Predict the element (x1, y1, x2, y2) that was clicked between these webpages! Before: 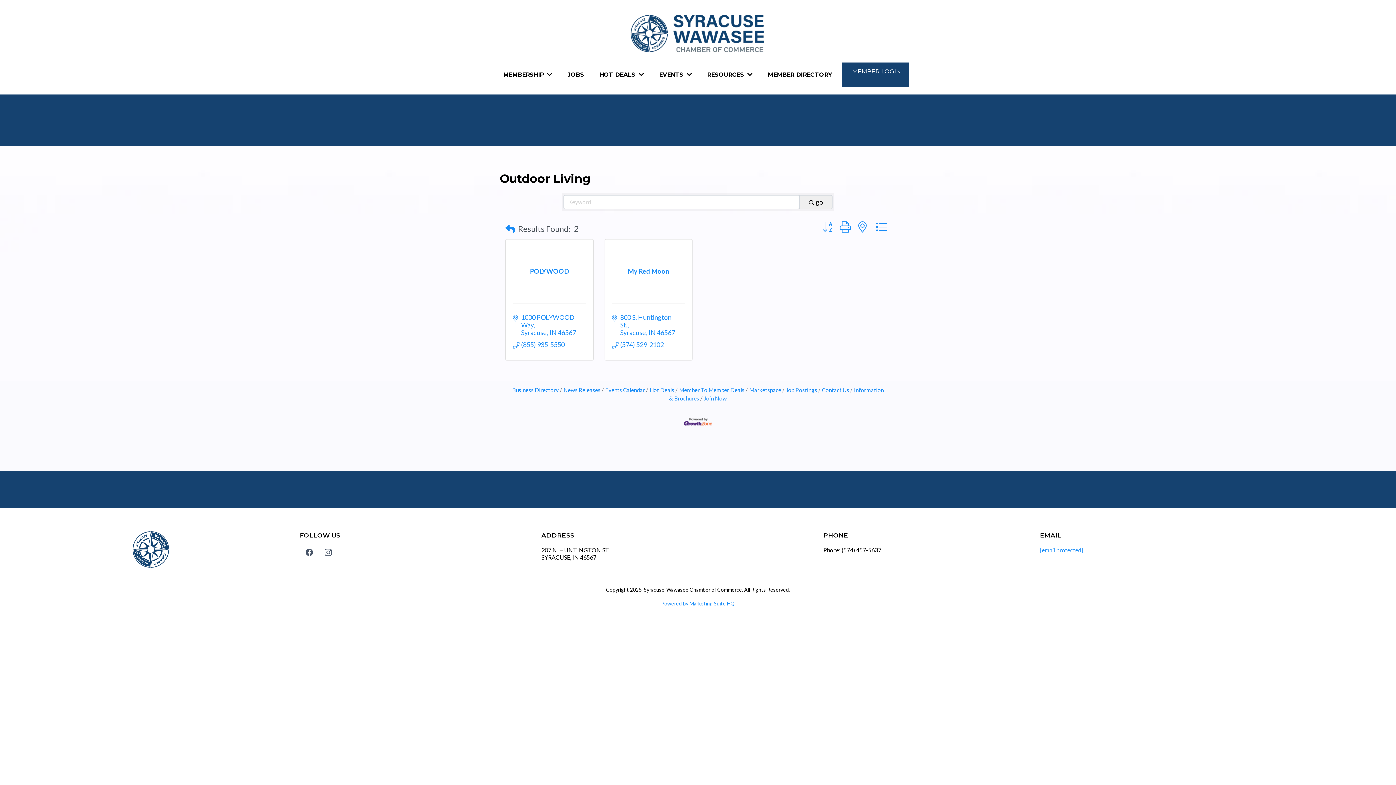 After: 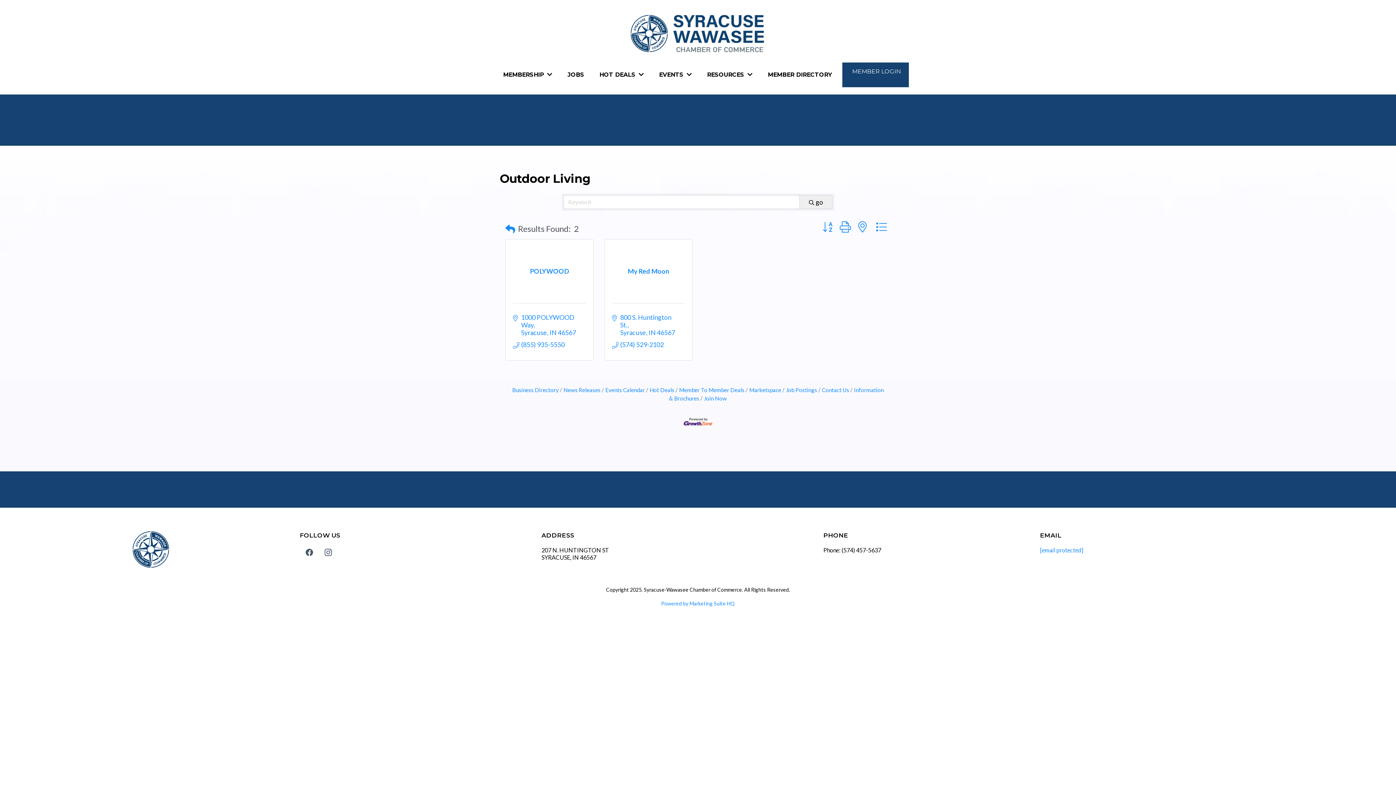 Action: bbox: (521, 313, 577, 336) label: 1000 POLYWOOD Way
Syracuse IN 46567